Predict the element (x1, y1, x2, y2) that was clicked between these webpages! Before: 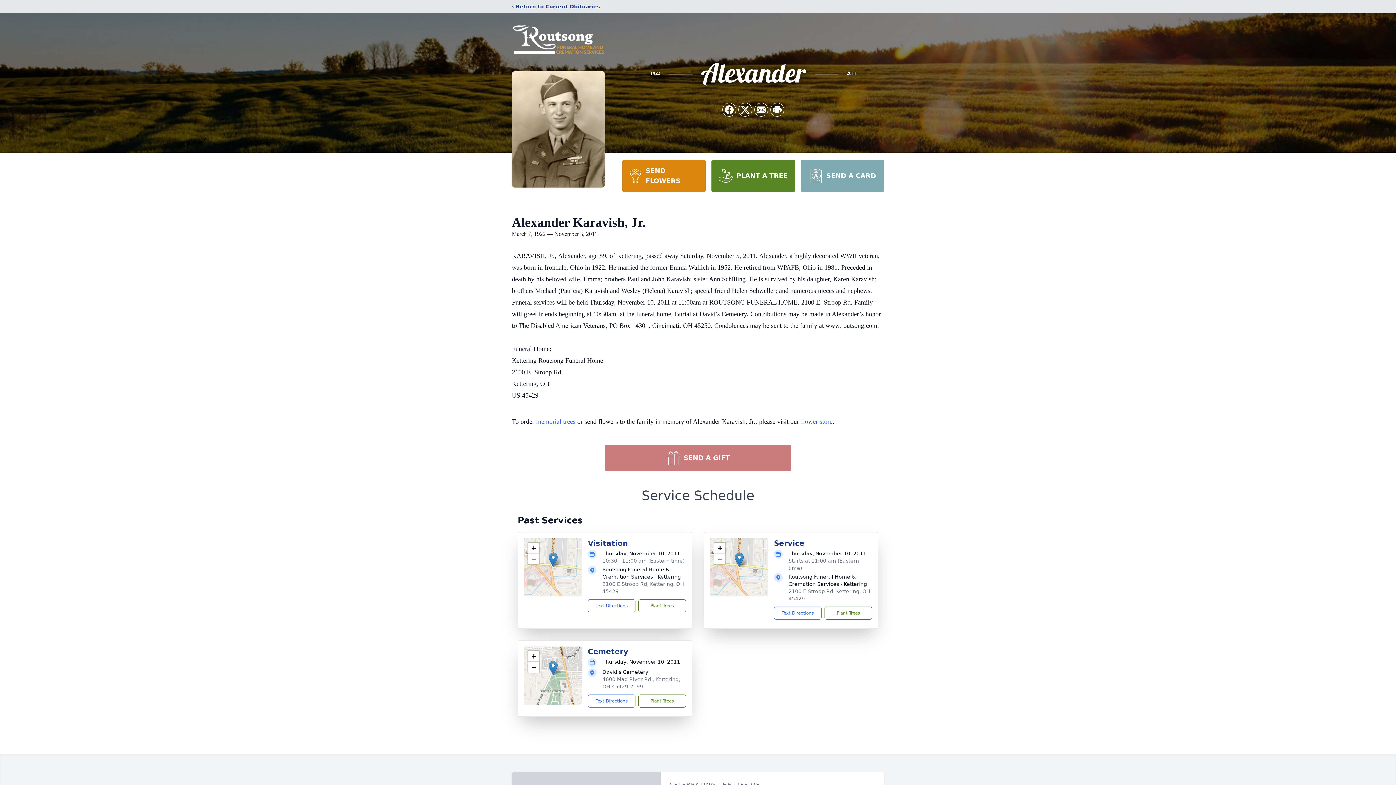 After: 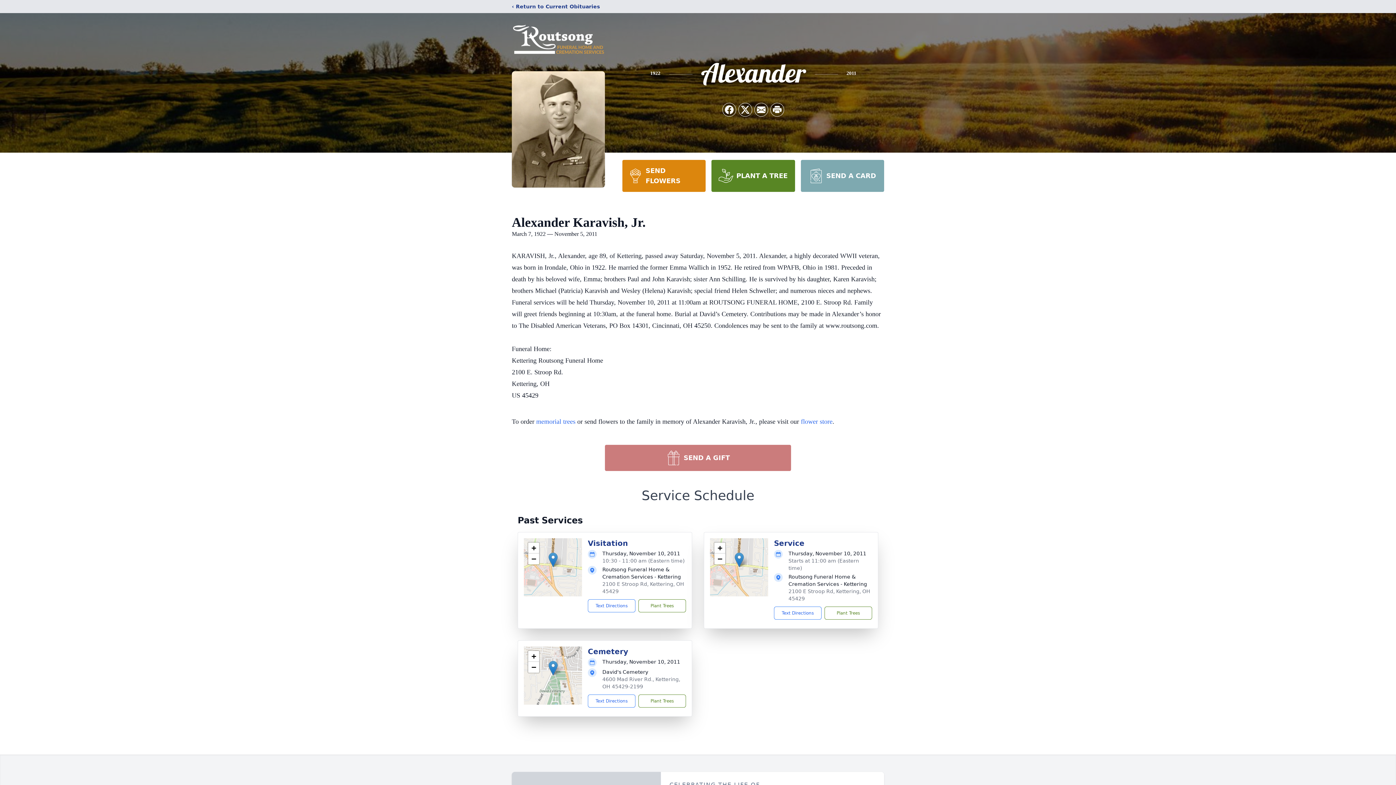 Action: label: SEND A GIFT bbox: (605, 445, 791, 471)